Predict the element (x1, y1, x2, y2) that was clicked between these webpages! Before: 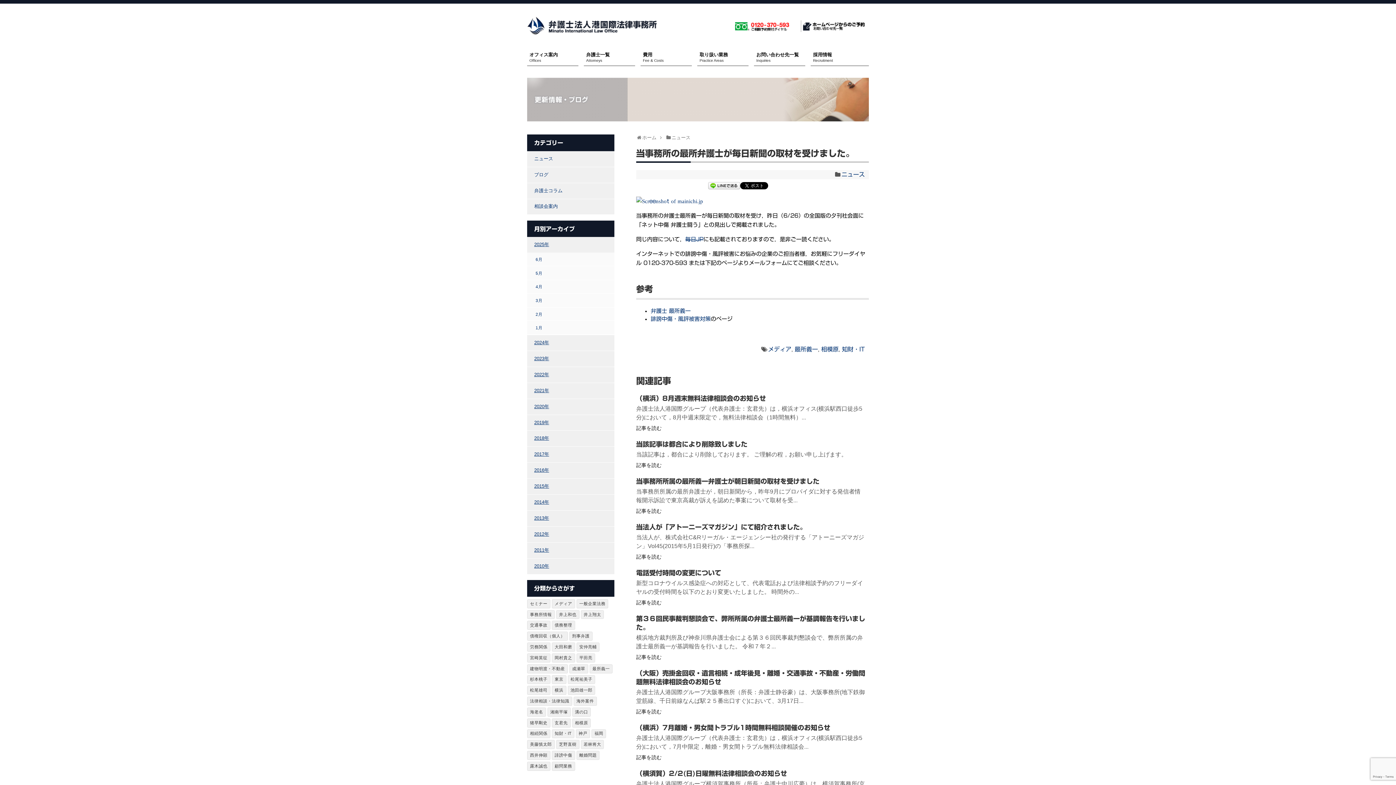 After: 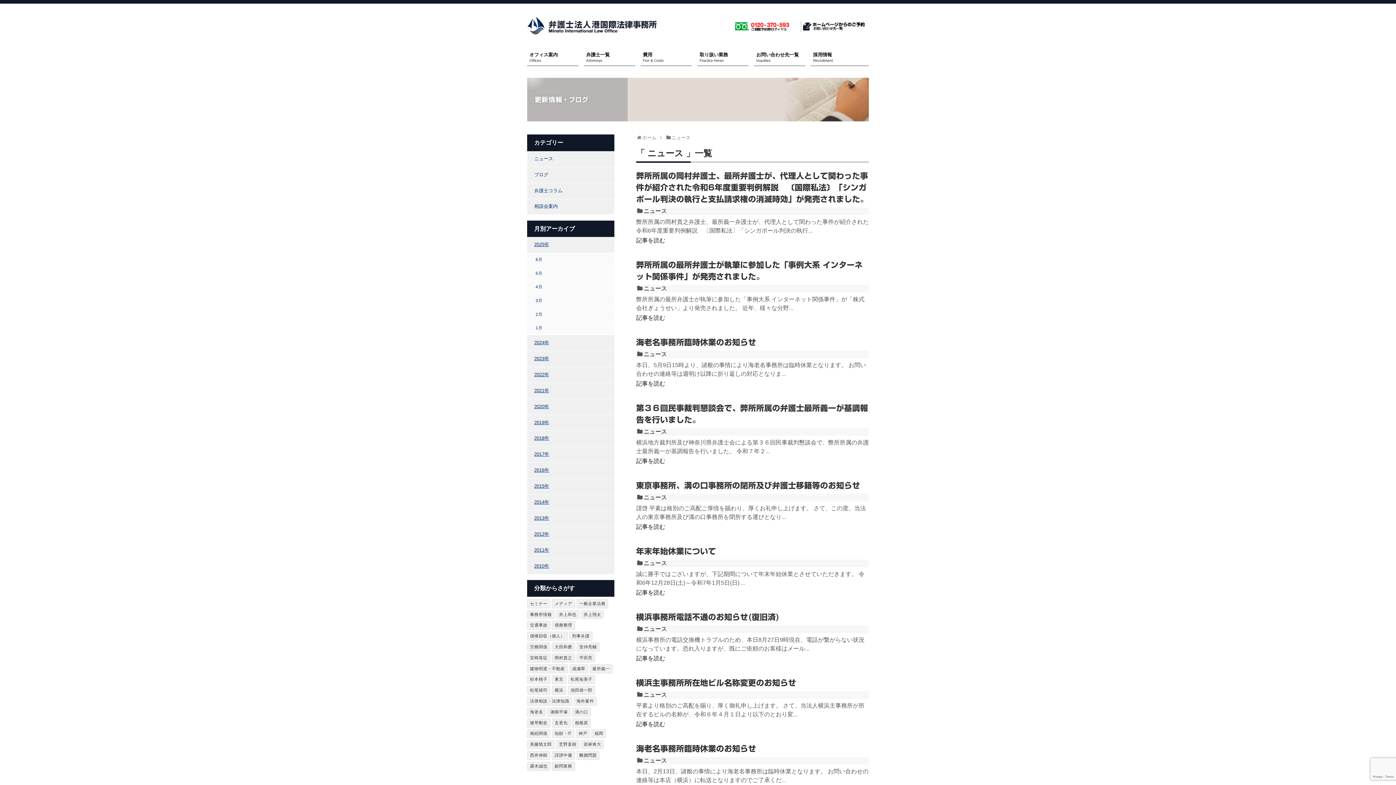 Action: label: ニュース bbox: (527, 151, 614, 166)